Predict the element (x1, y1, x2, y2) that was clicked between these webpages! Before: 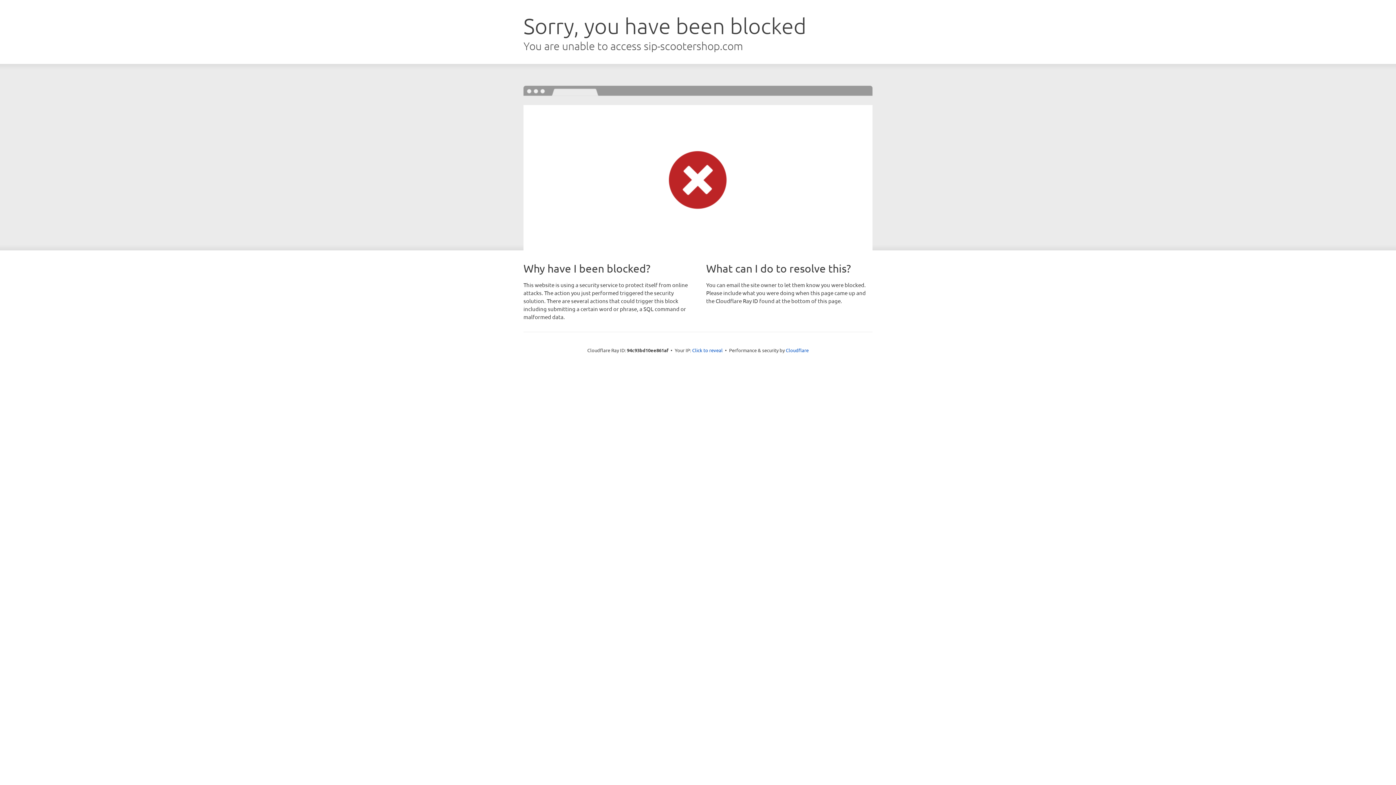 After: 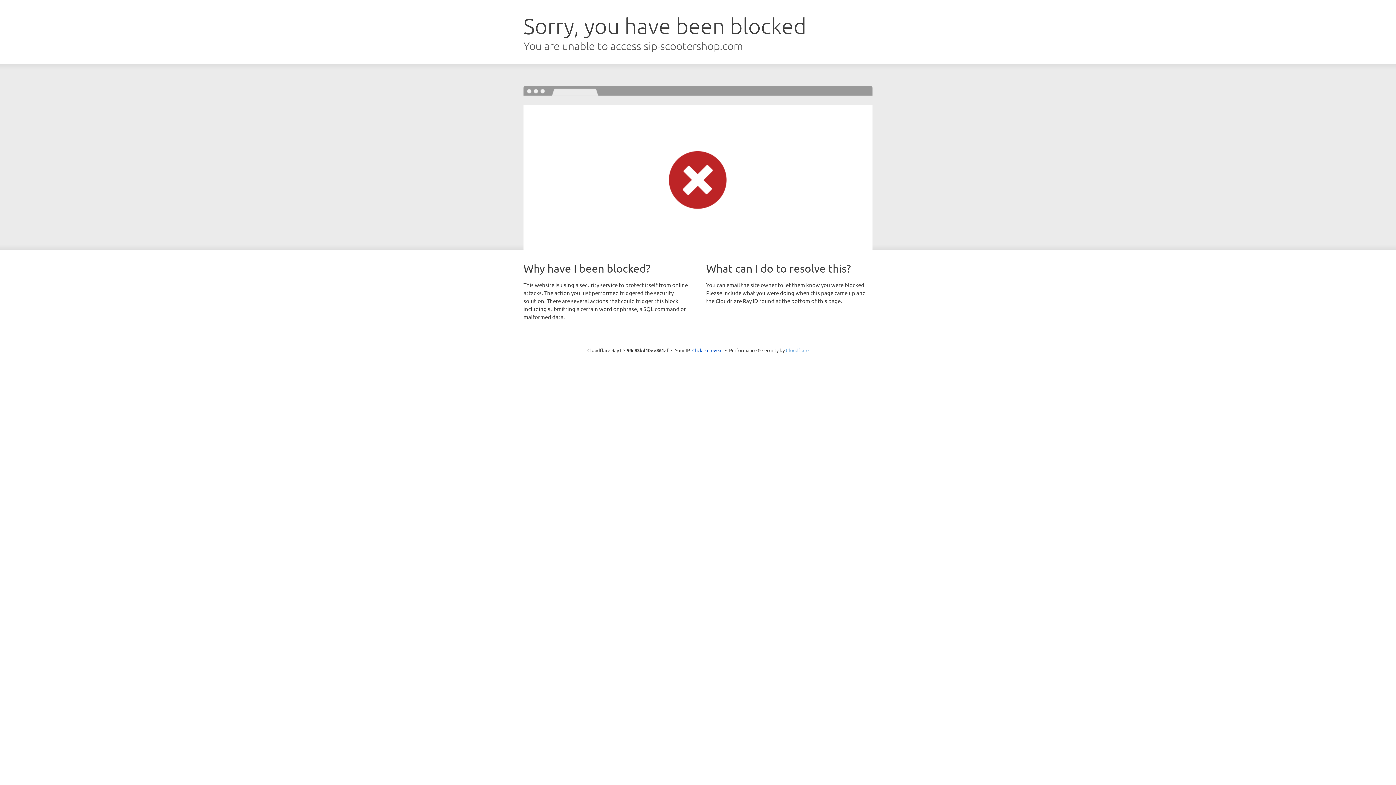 Action: bbox: (786, 347, 808, 353) label: Cloudflare